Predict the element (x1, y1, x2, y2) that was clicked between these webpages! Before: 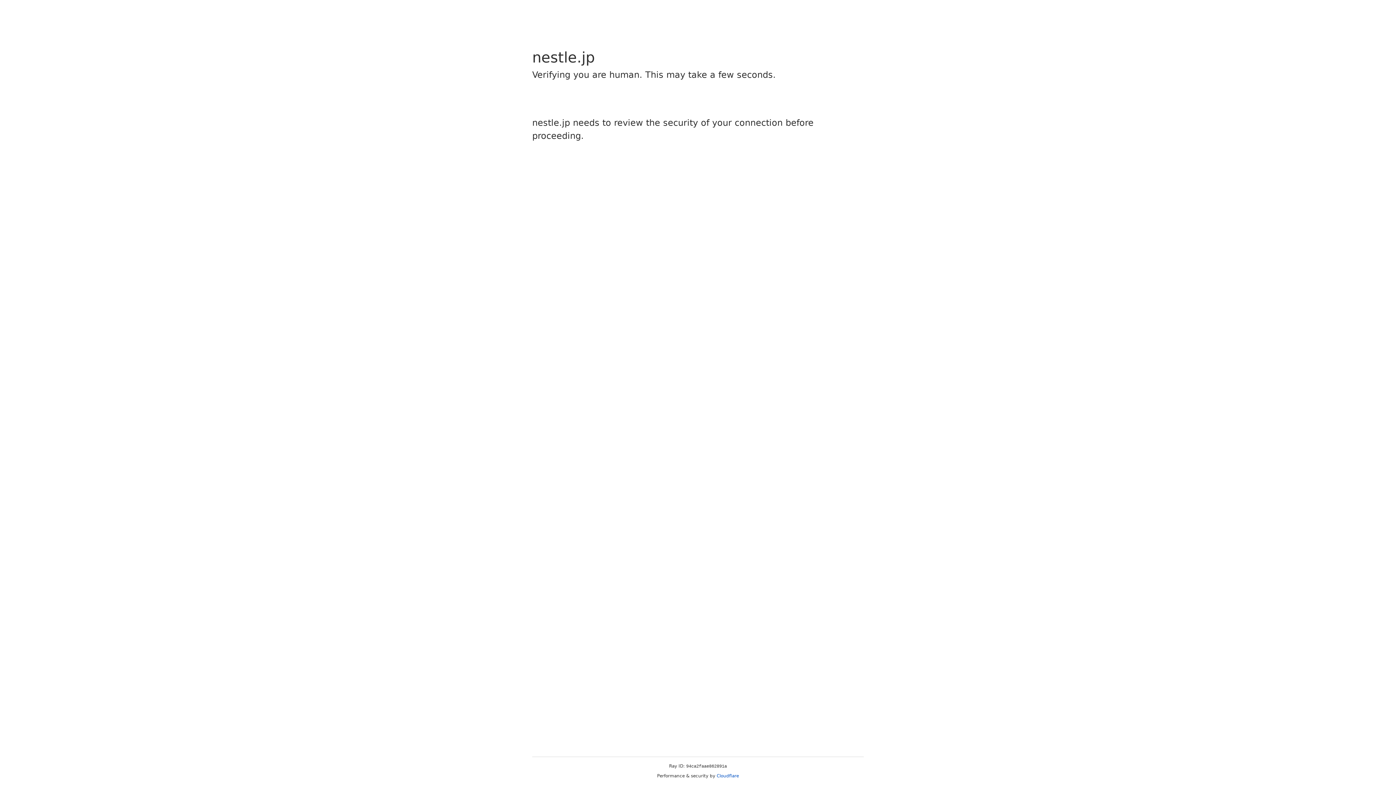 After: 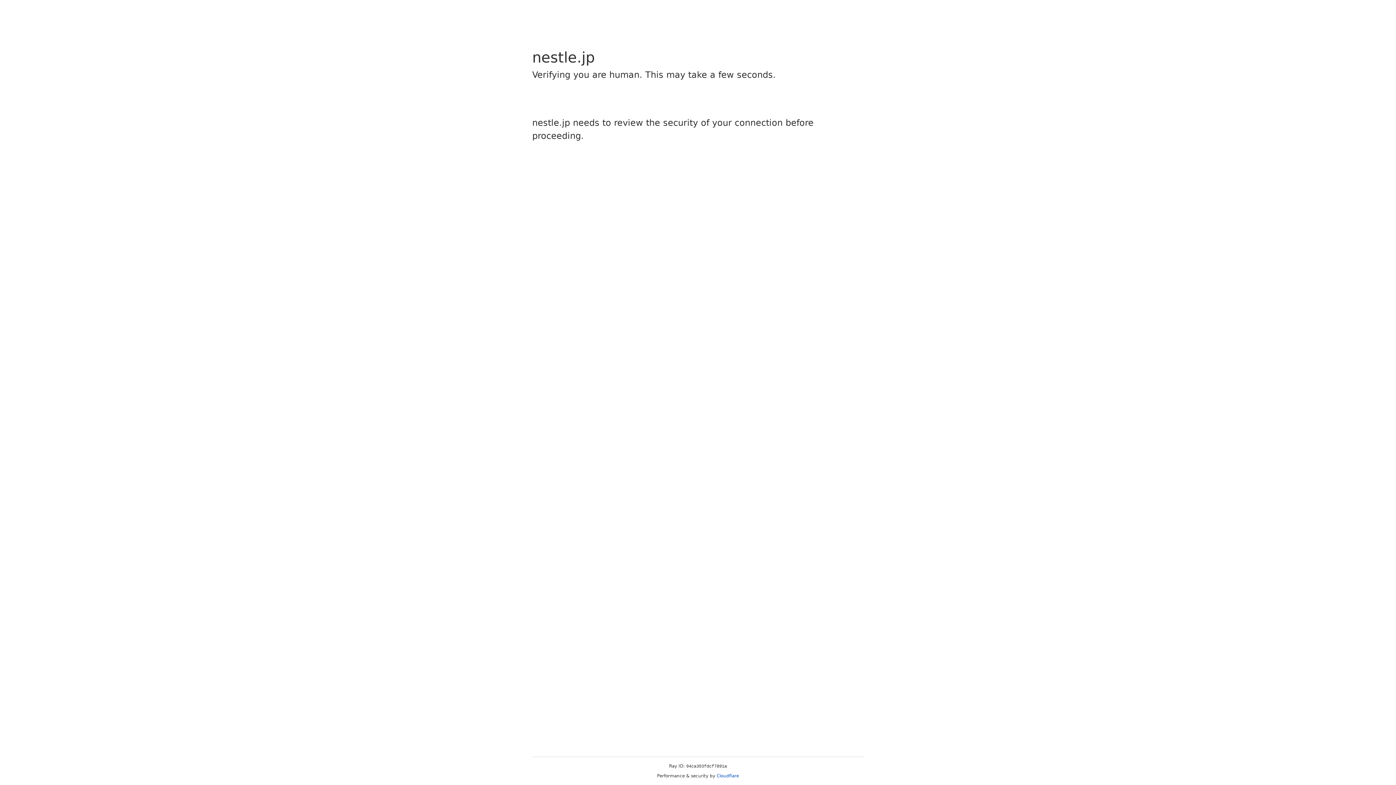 Action: label: Cloudflare bbox: (716, 773, 739, 778)